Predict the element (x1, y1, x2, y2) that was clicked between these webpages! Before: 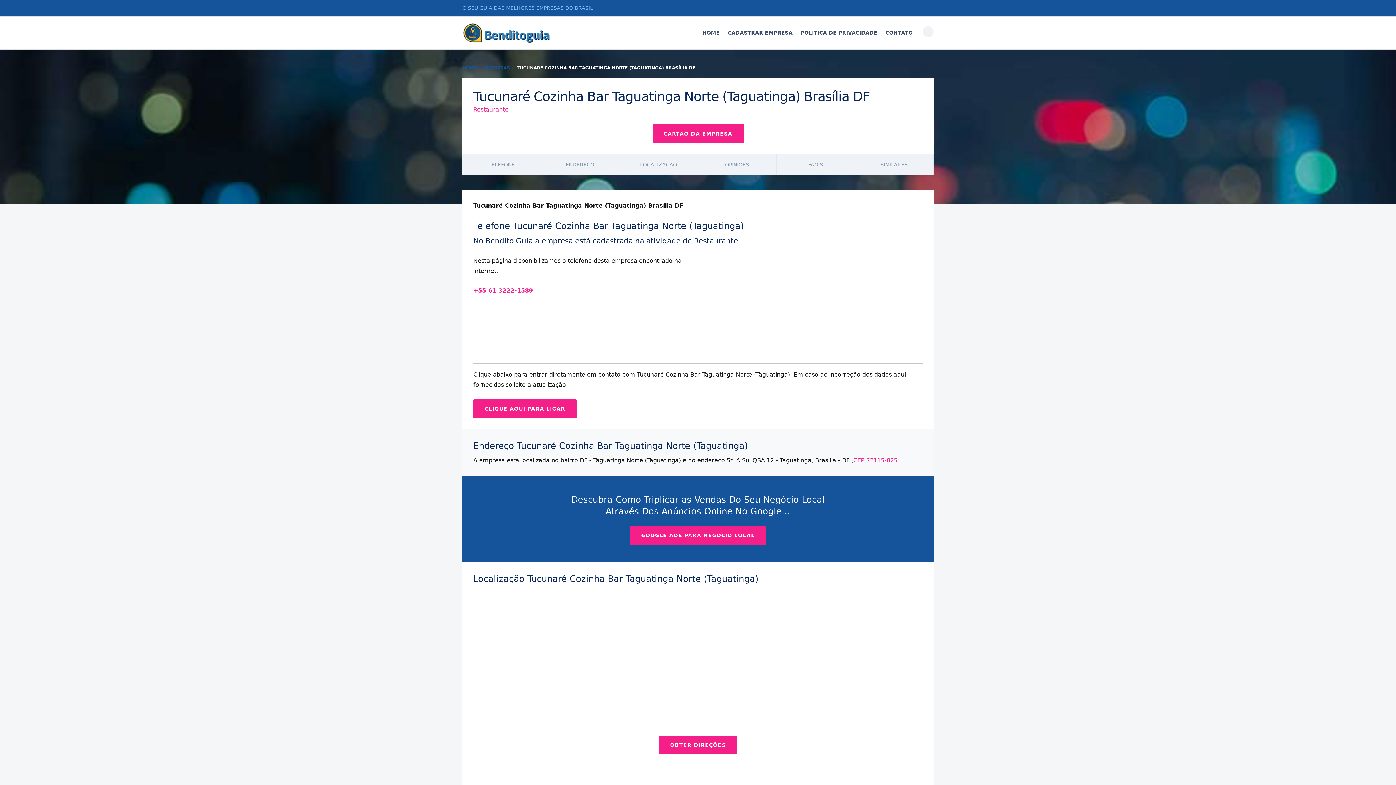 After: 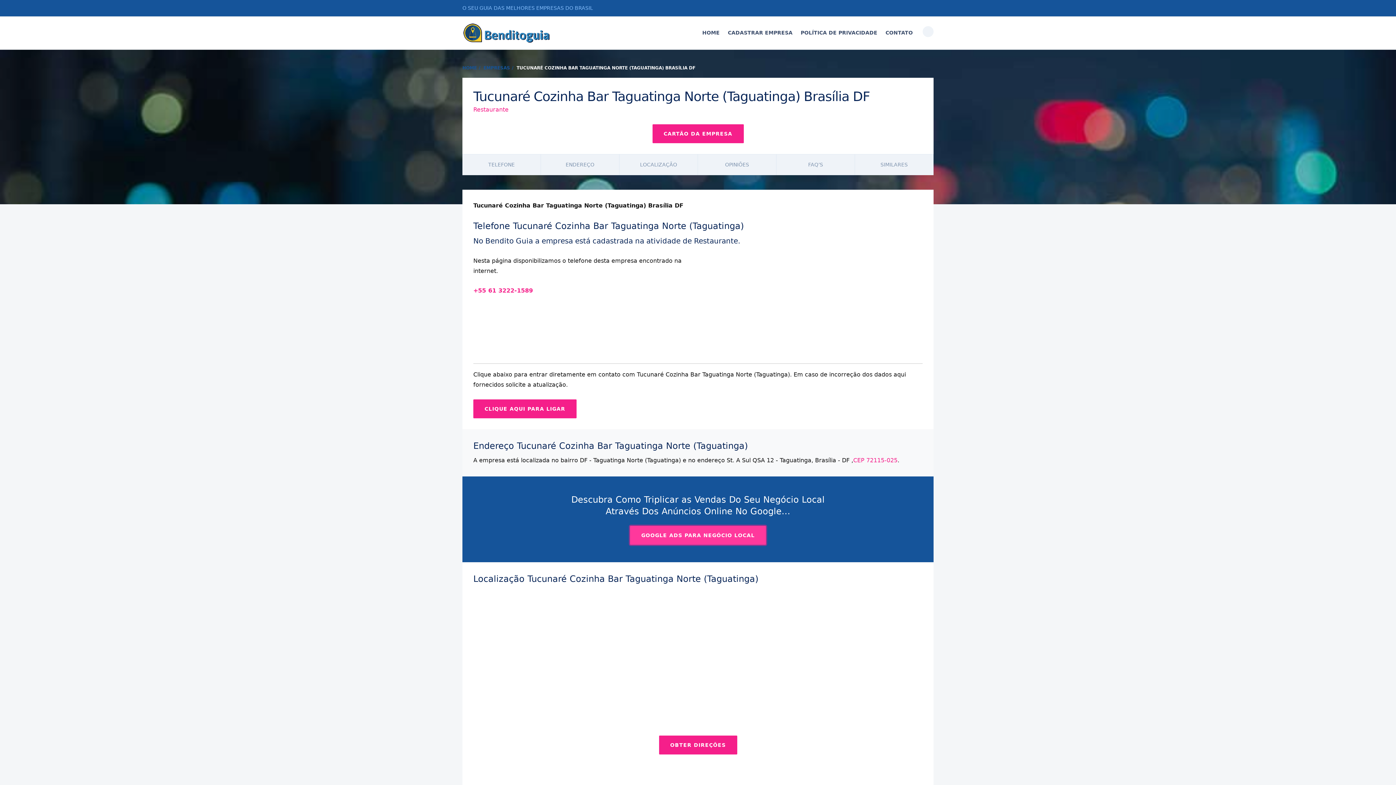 Action: label: GOOGLE ADS PARA NEGÓCIO LOCAL bbox: (630, 526, 766, 544)